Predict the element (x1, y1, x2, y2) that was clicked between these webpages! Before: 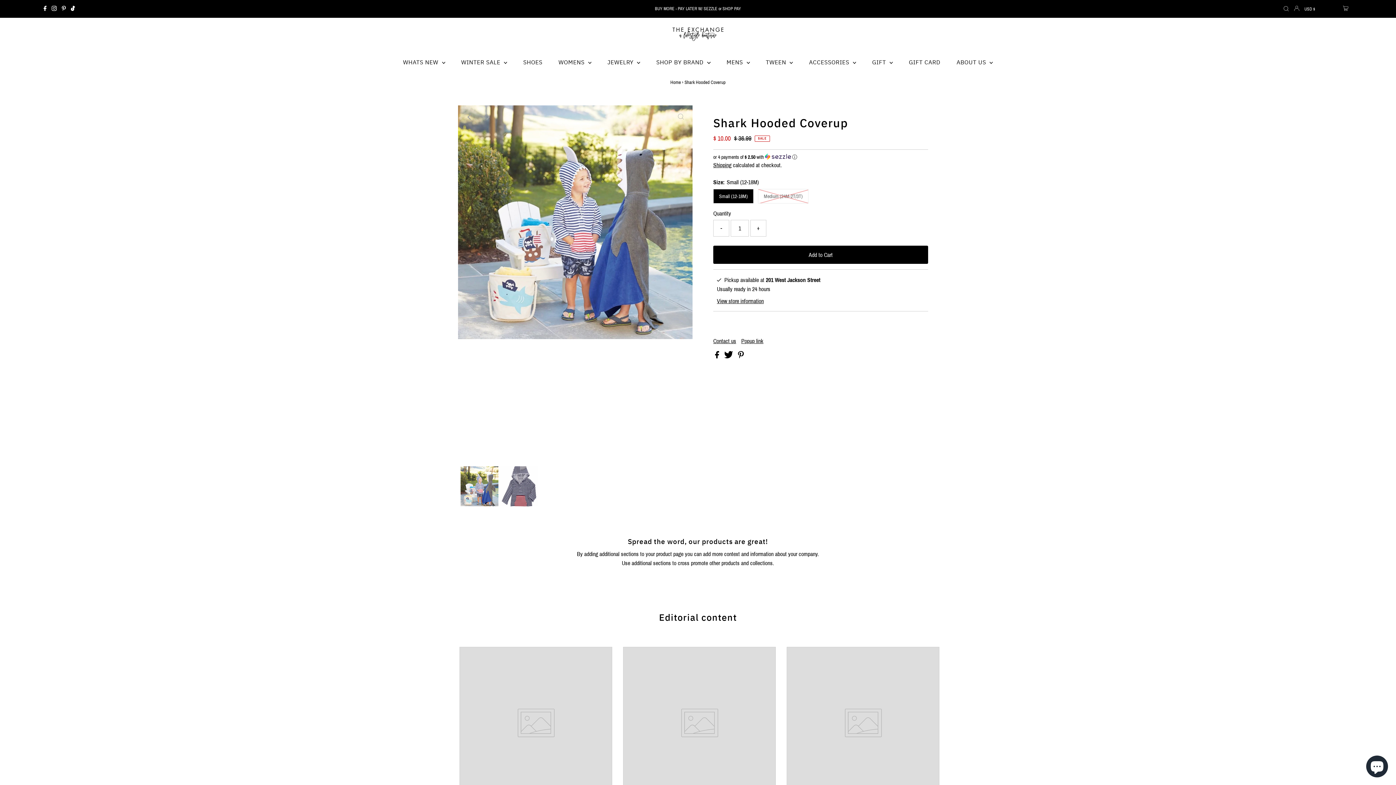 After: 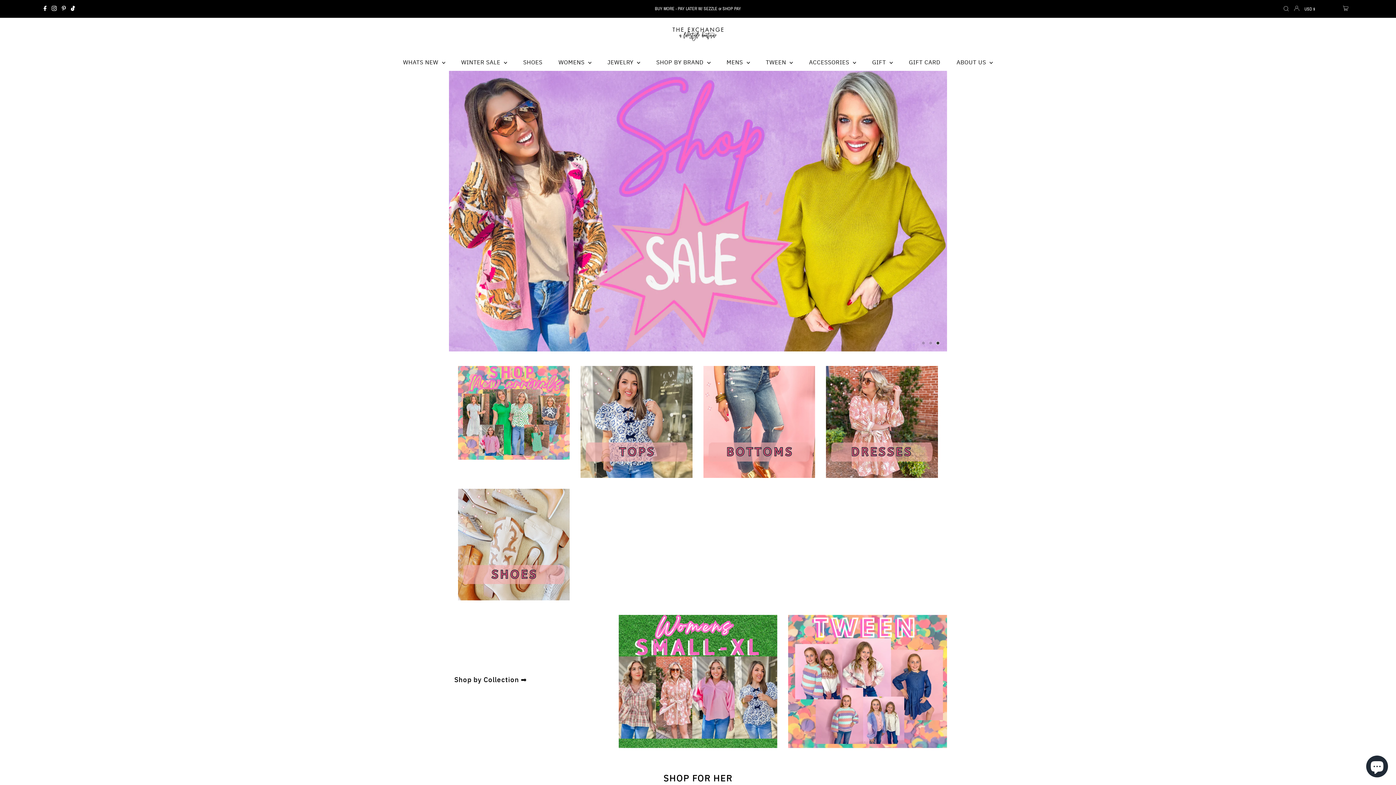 Action: label: ABOUT US  bbox: (949, 54, 1000, 70)